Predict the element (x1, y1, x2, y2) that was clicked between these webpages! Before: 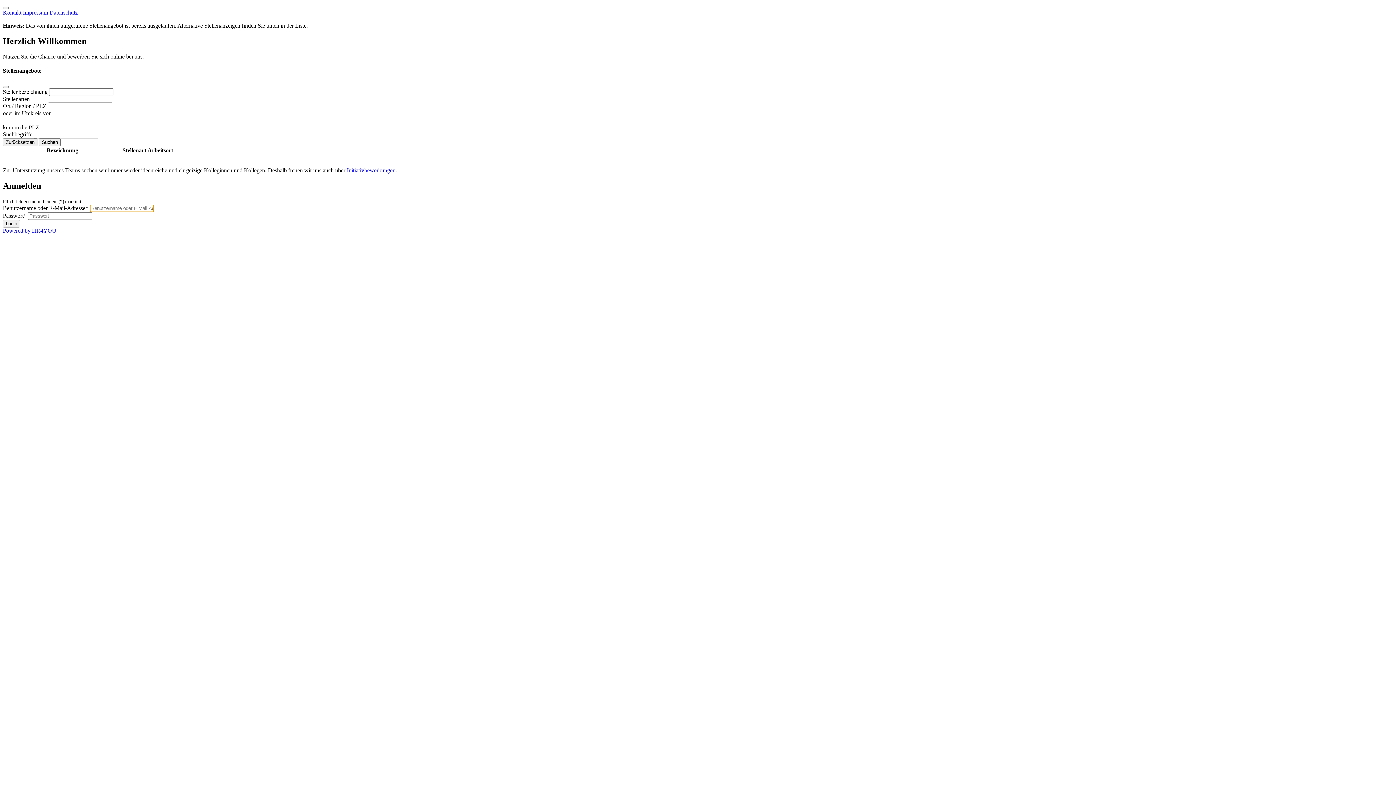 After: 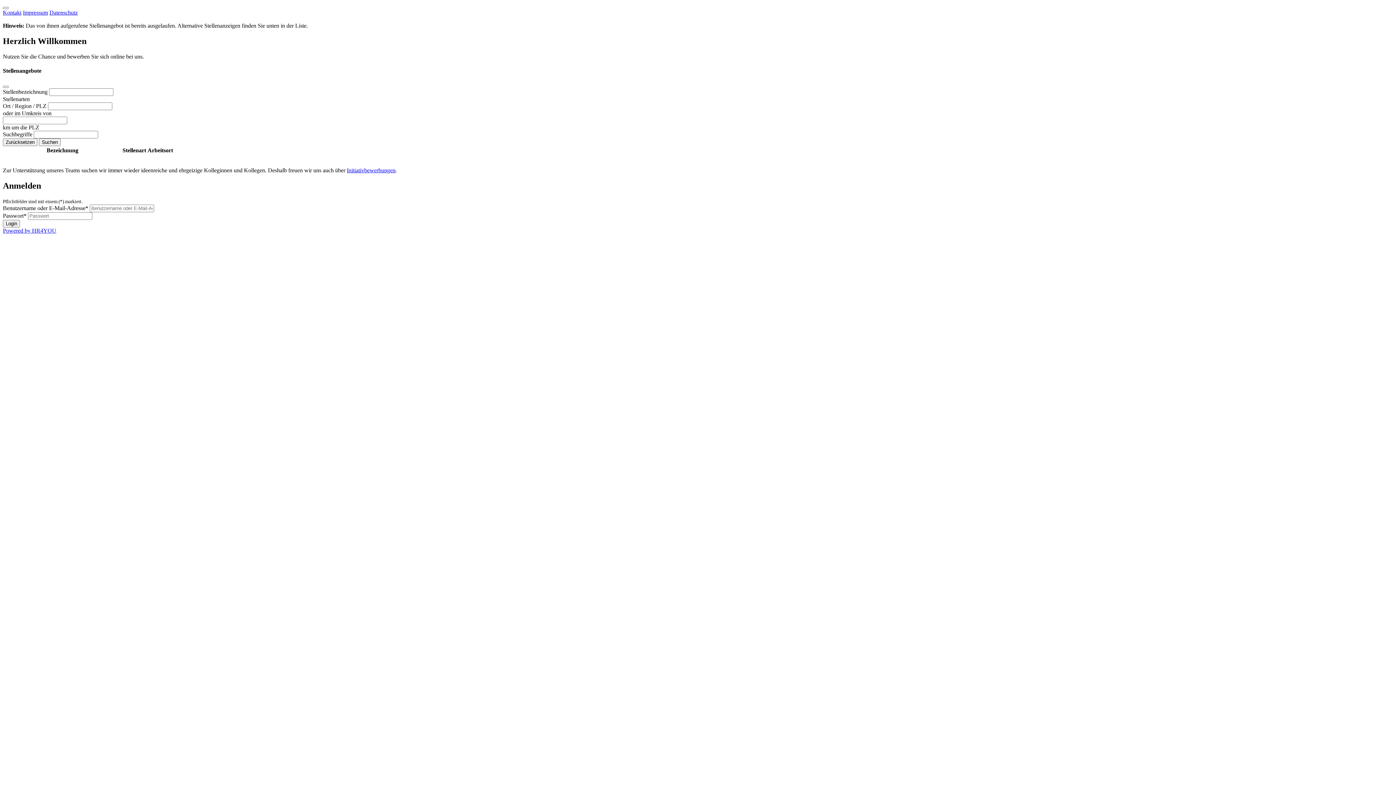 Action: bbox: (147, 147, 173, 153) label: Arbeitsort